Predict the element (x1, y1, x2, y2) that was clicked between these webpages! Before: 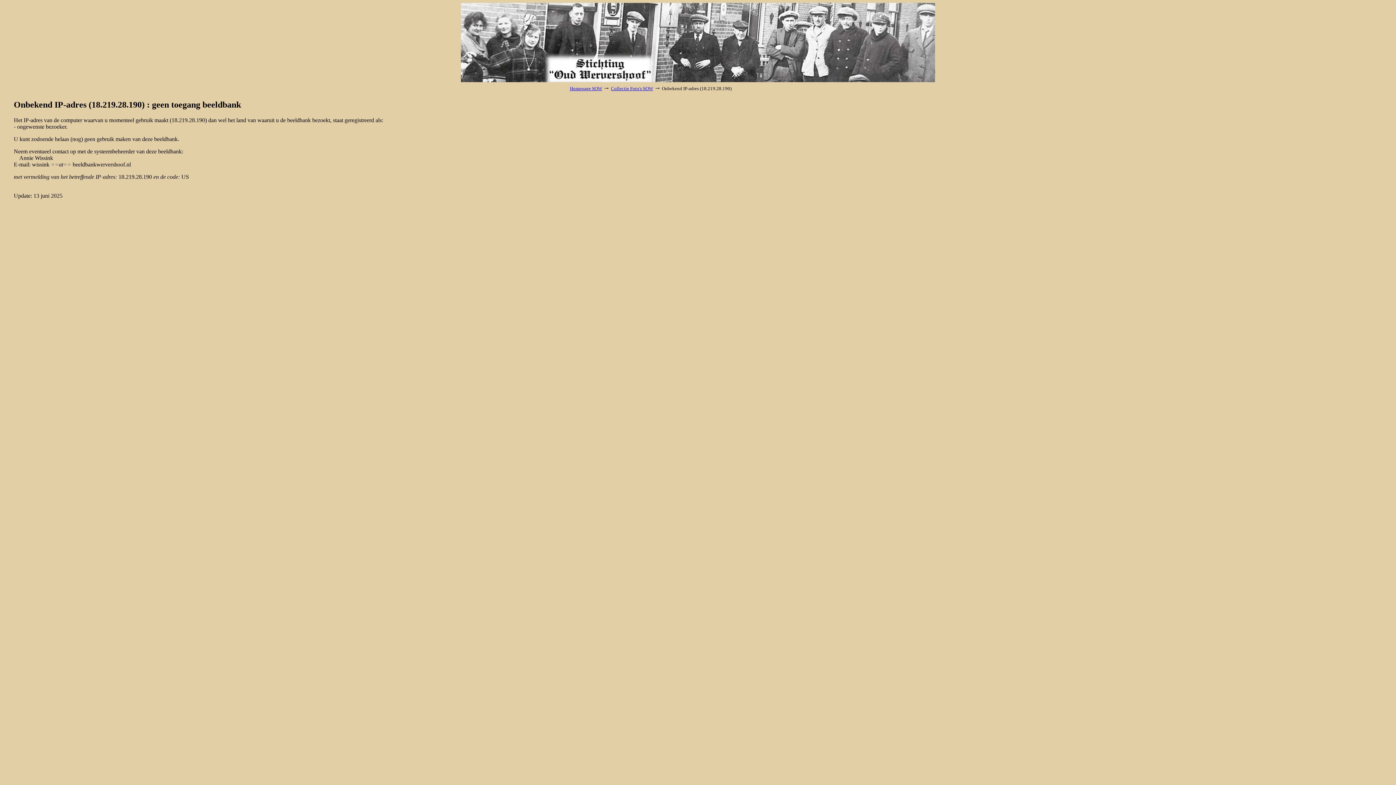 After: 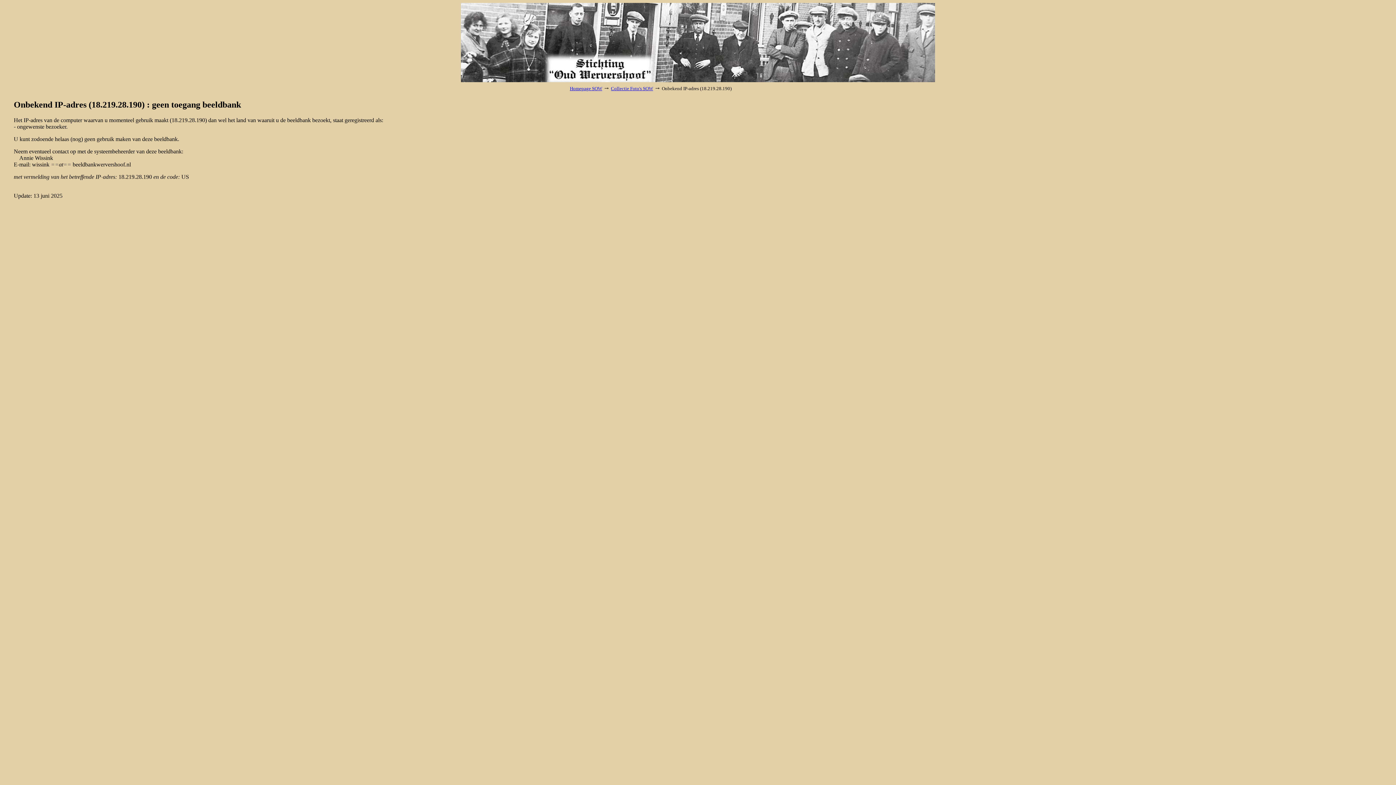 Action: label: Homepage SOW bbox: (570, 85, 602, 91)